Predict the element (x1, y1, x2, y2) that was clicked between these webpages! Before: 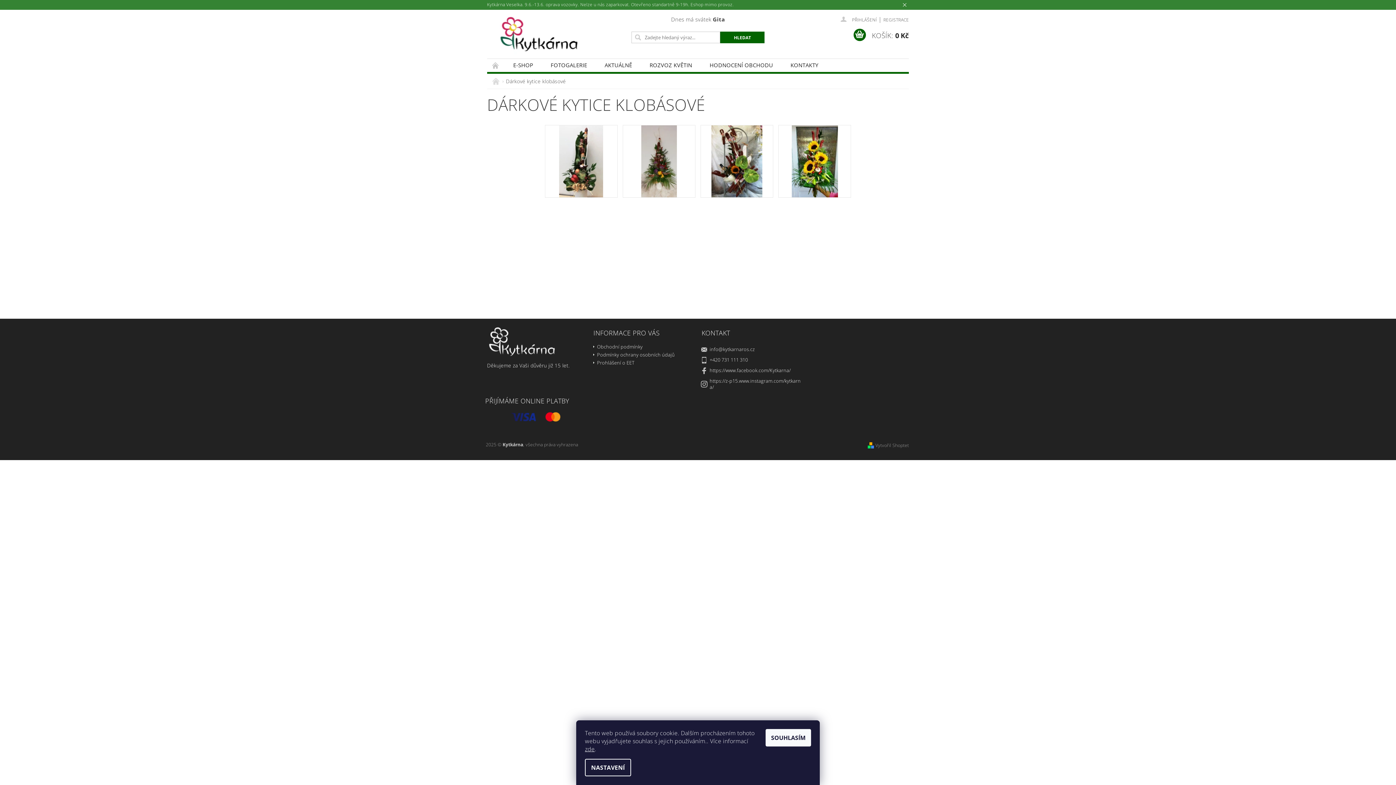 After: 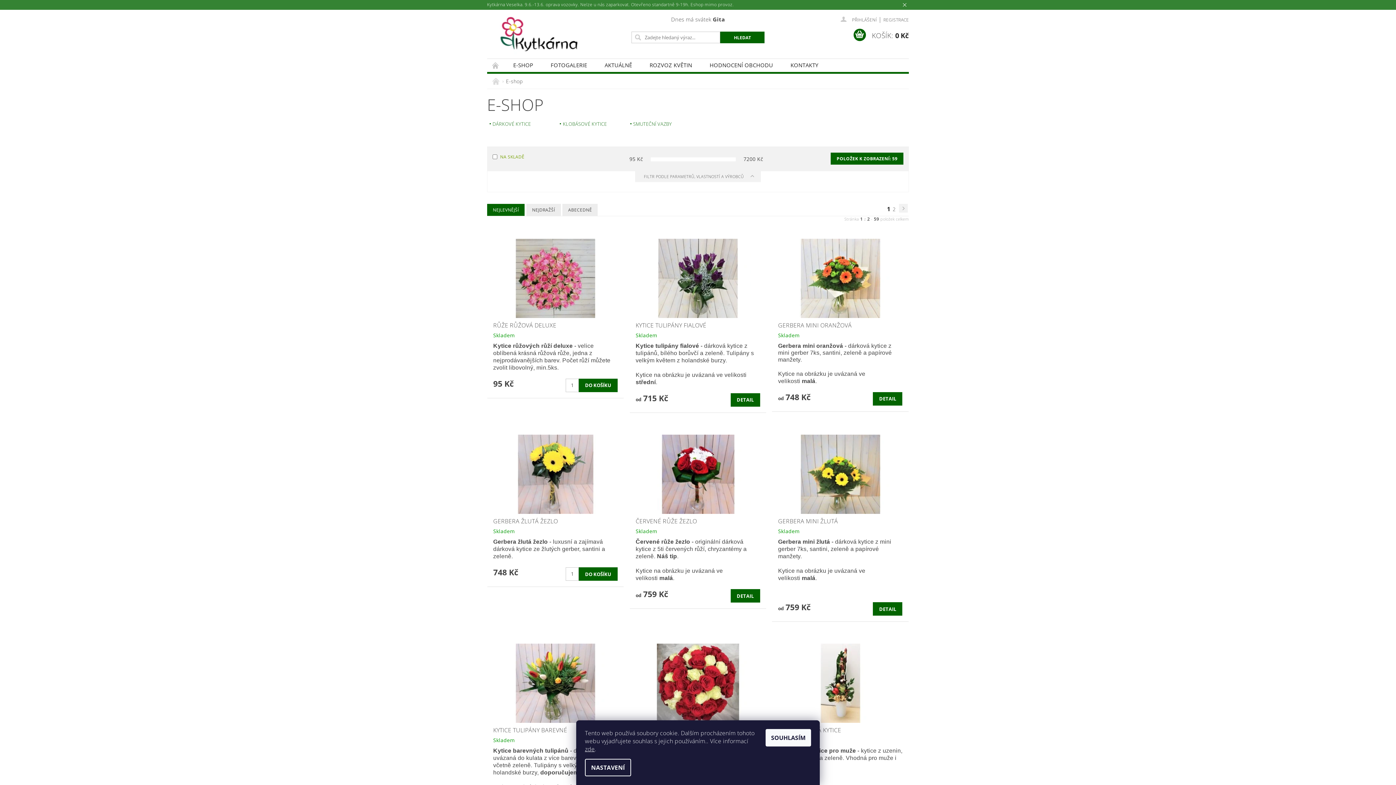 Action: bbox: (504, 58, 542, 71) label: E-SHOP